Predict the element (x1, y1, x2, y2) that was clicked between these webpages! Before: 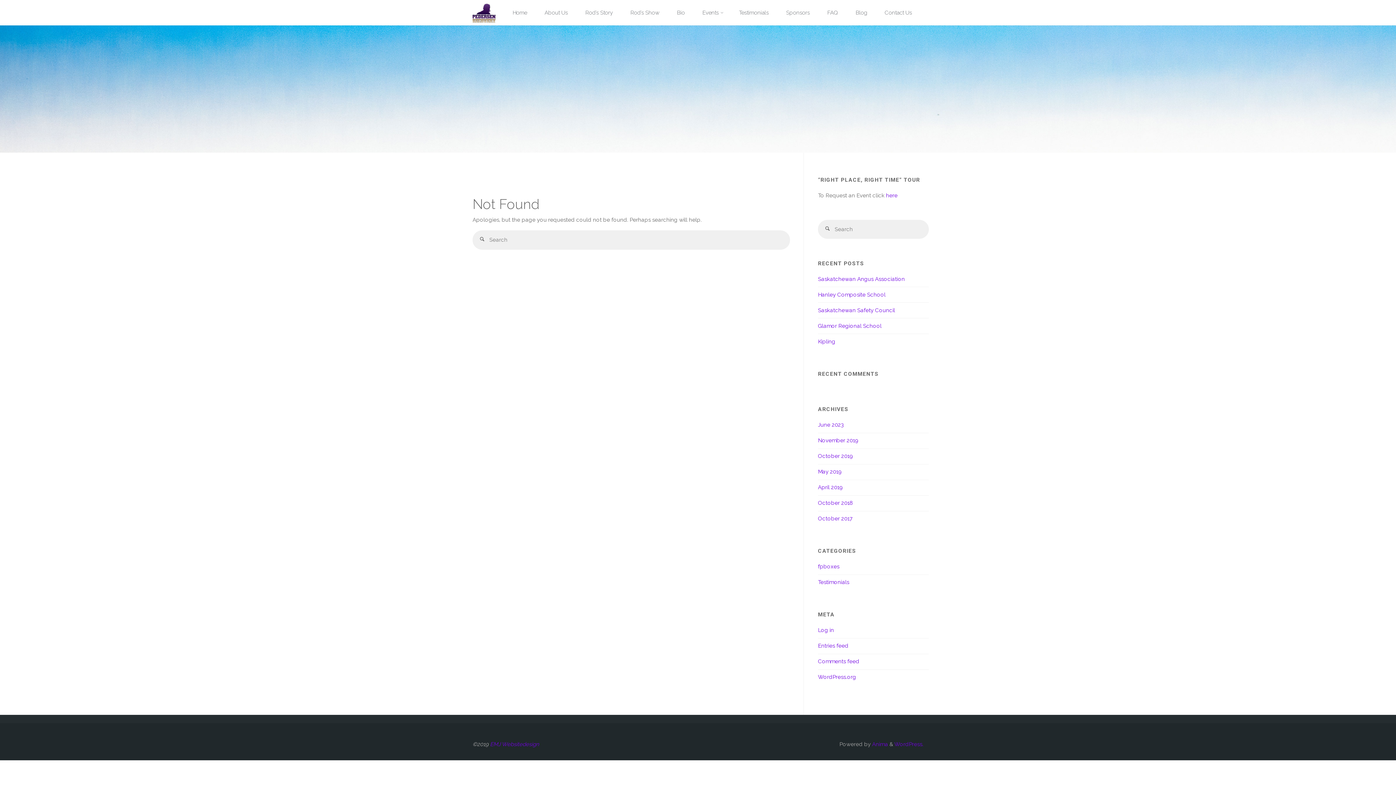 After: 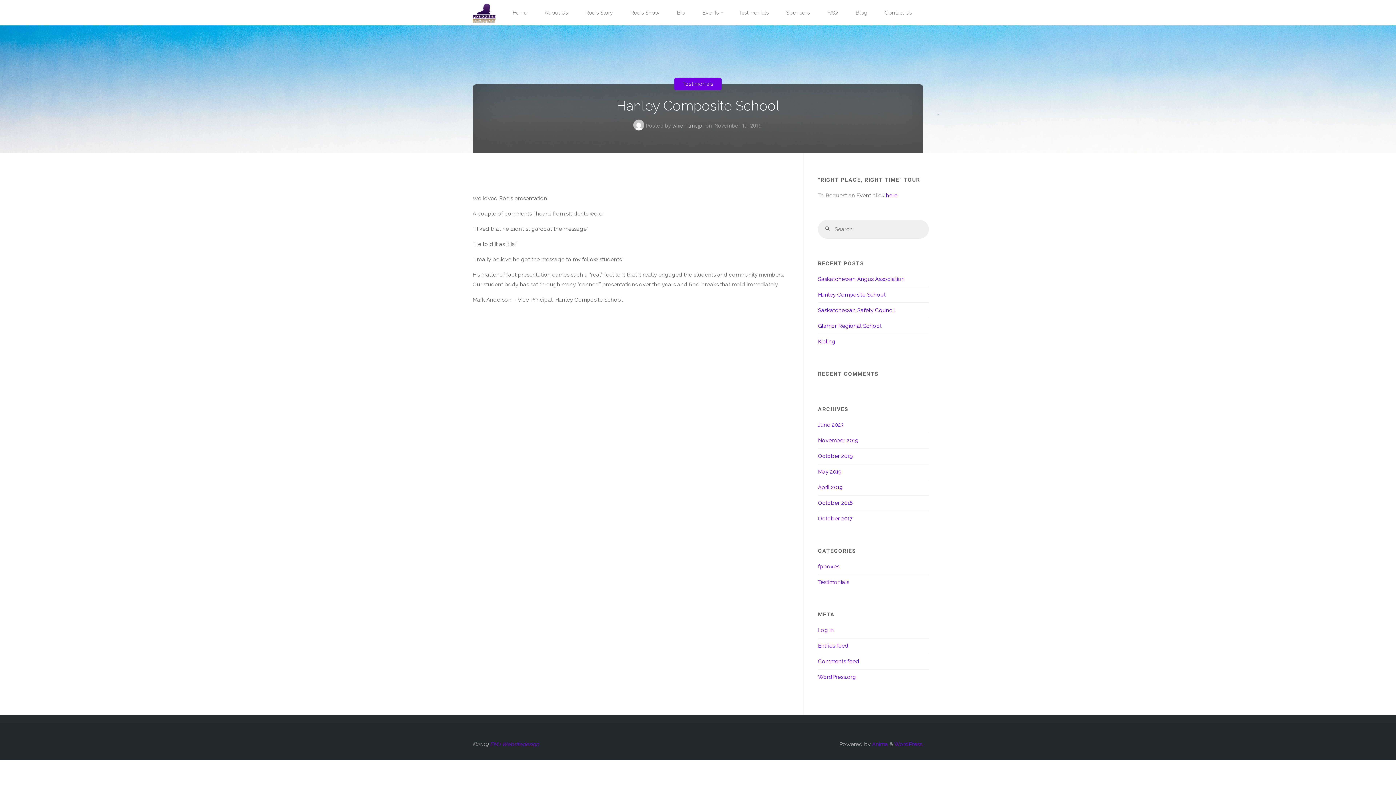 Action: bbox: (818, 291, 885, 298) label: Hanley Composite School